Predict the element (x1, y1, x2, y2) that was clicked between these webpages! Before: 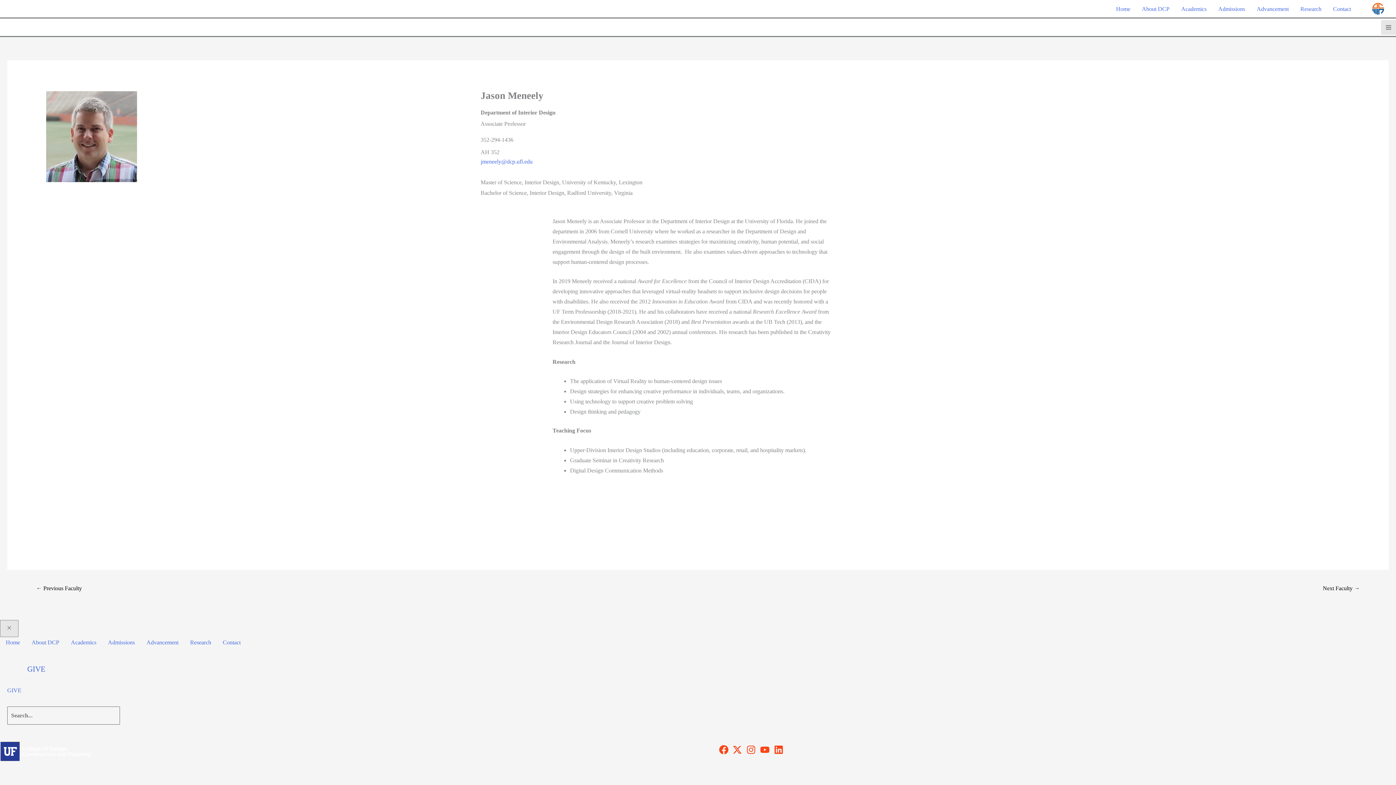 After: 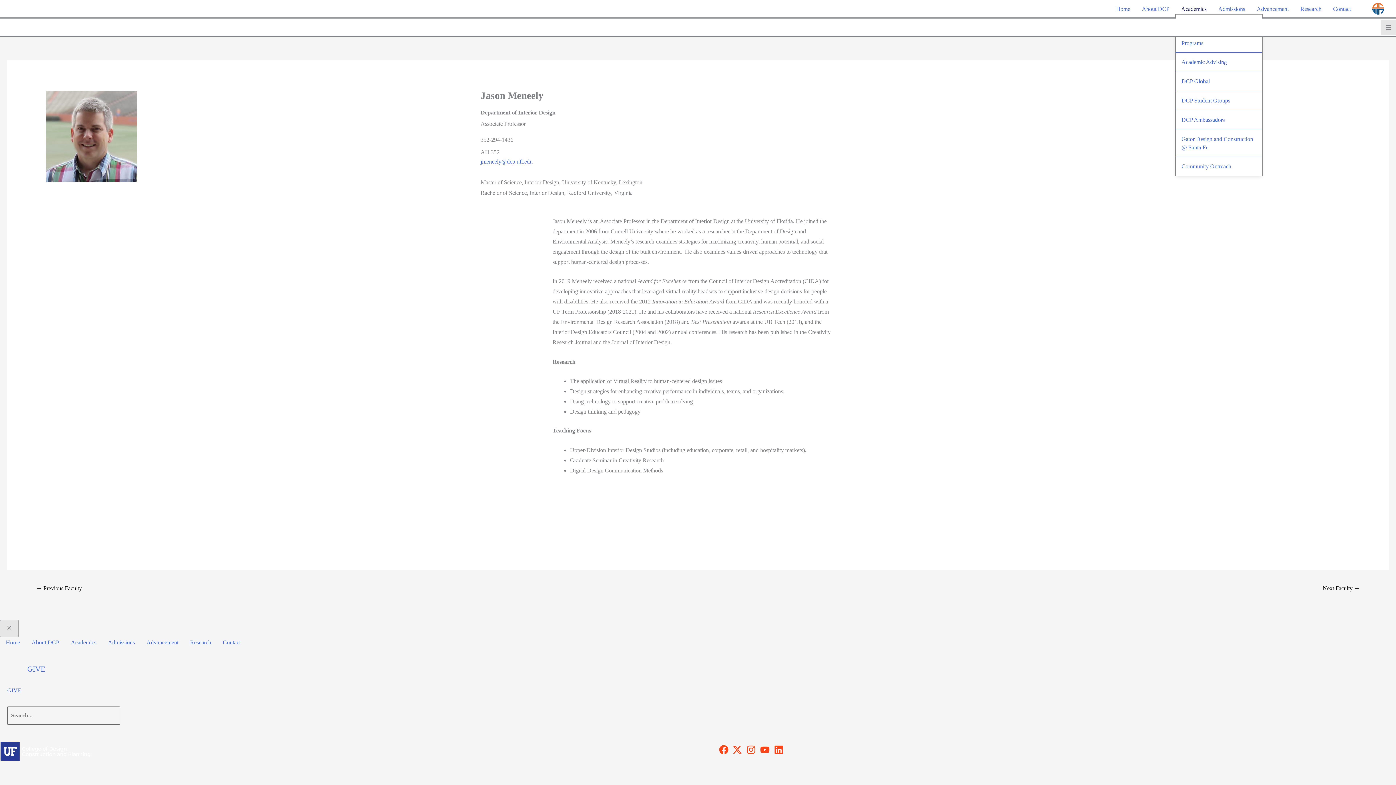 Action: label: Academics bbox: (1175, 3, 1212, 14)